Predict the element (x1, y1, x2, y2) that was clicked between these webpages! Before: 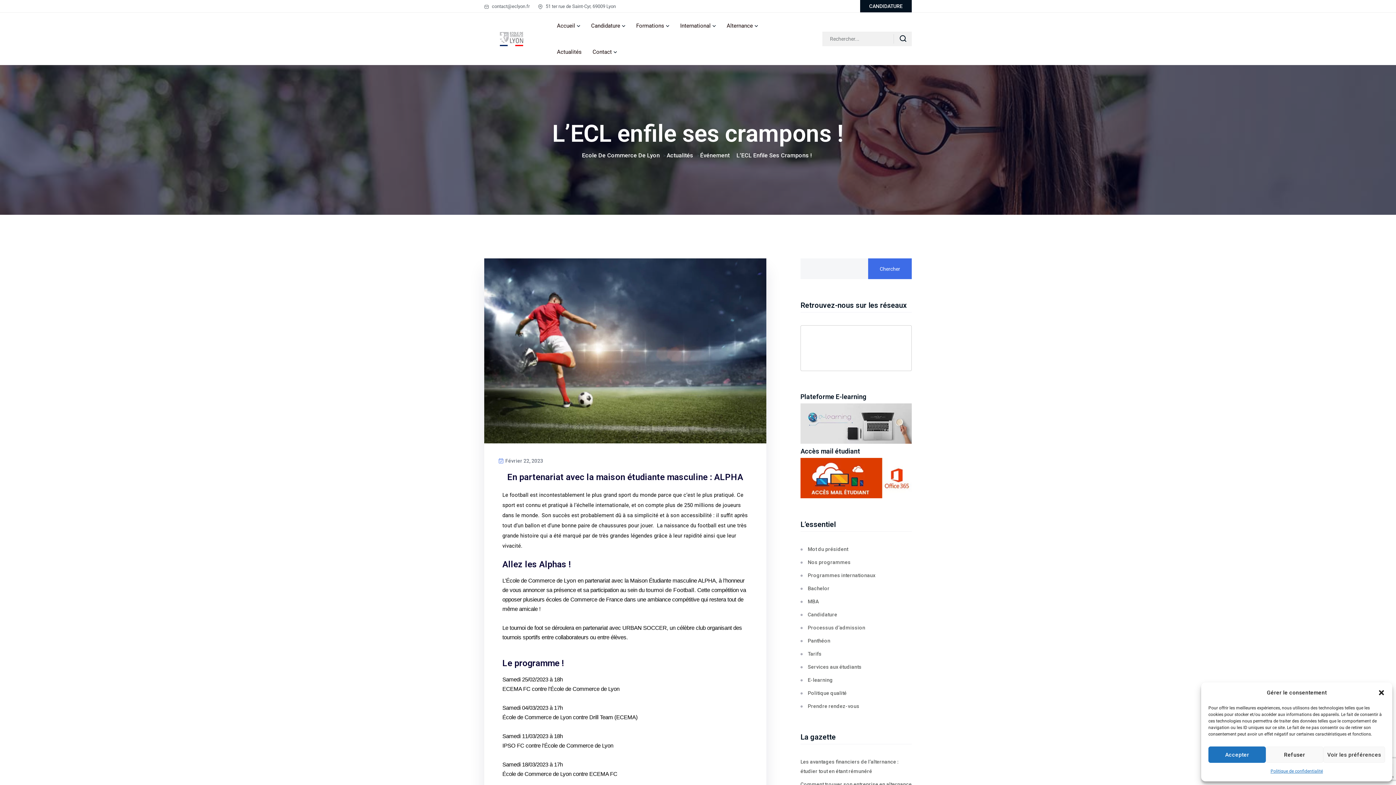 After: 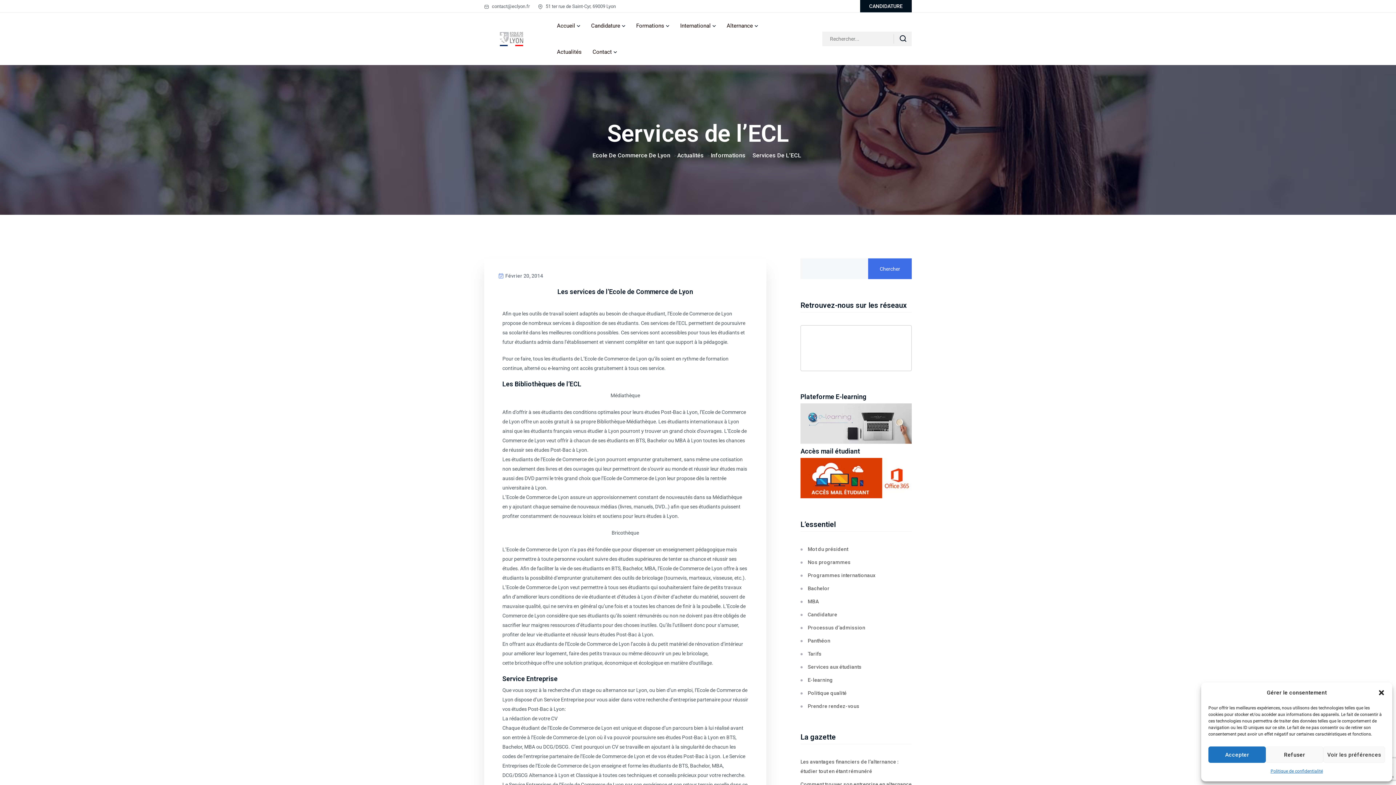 Action: label: Services aux étudiants bbox: (800, 664, 861, 670)